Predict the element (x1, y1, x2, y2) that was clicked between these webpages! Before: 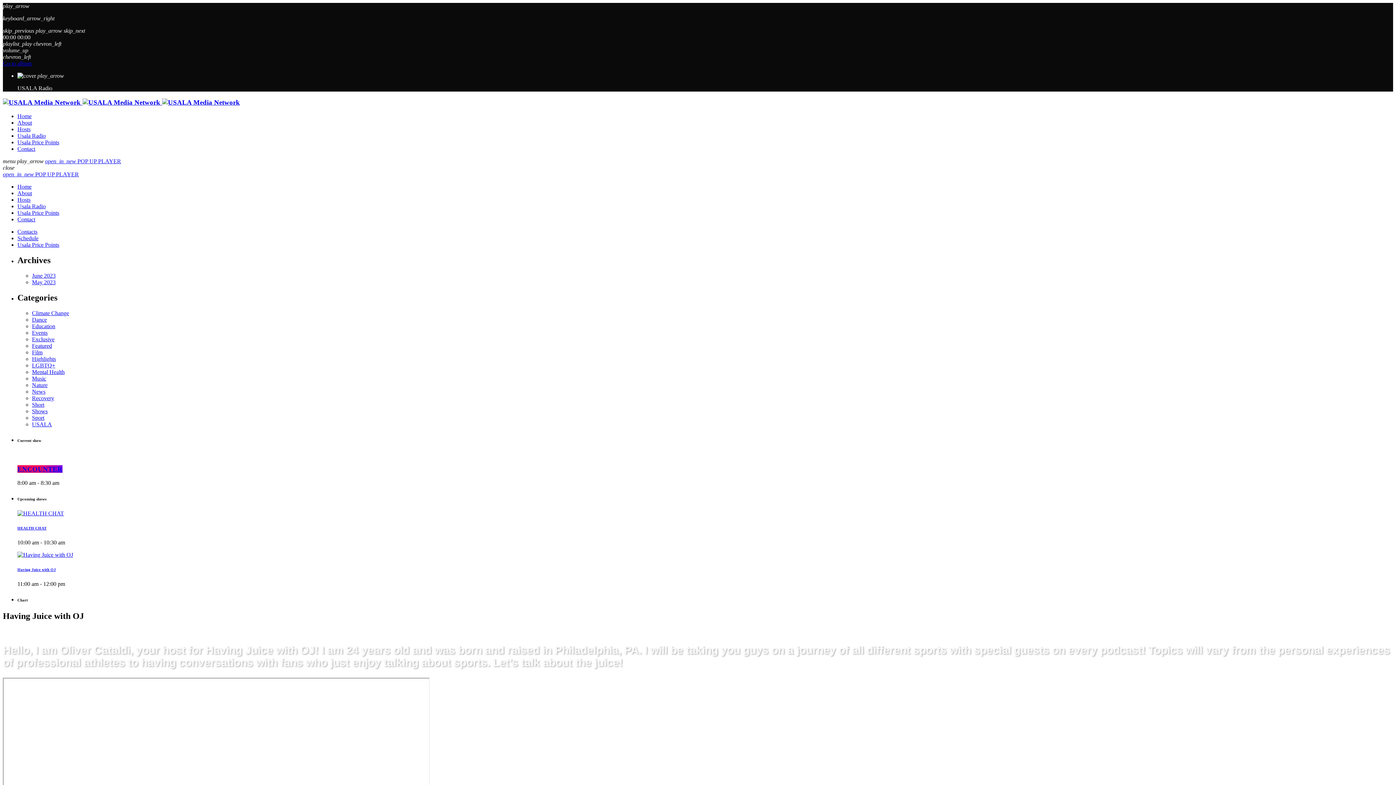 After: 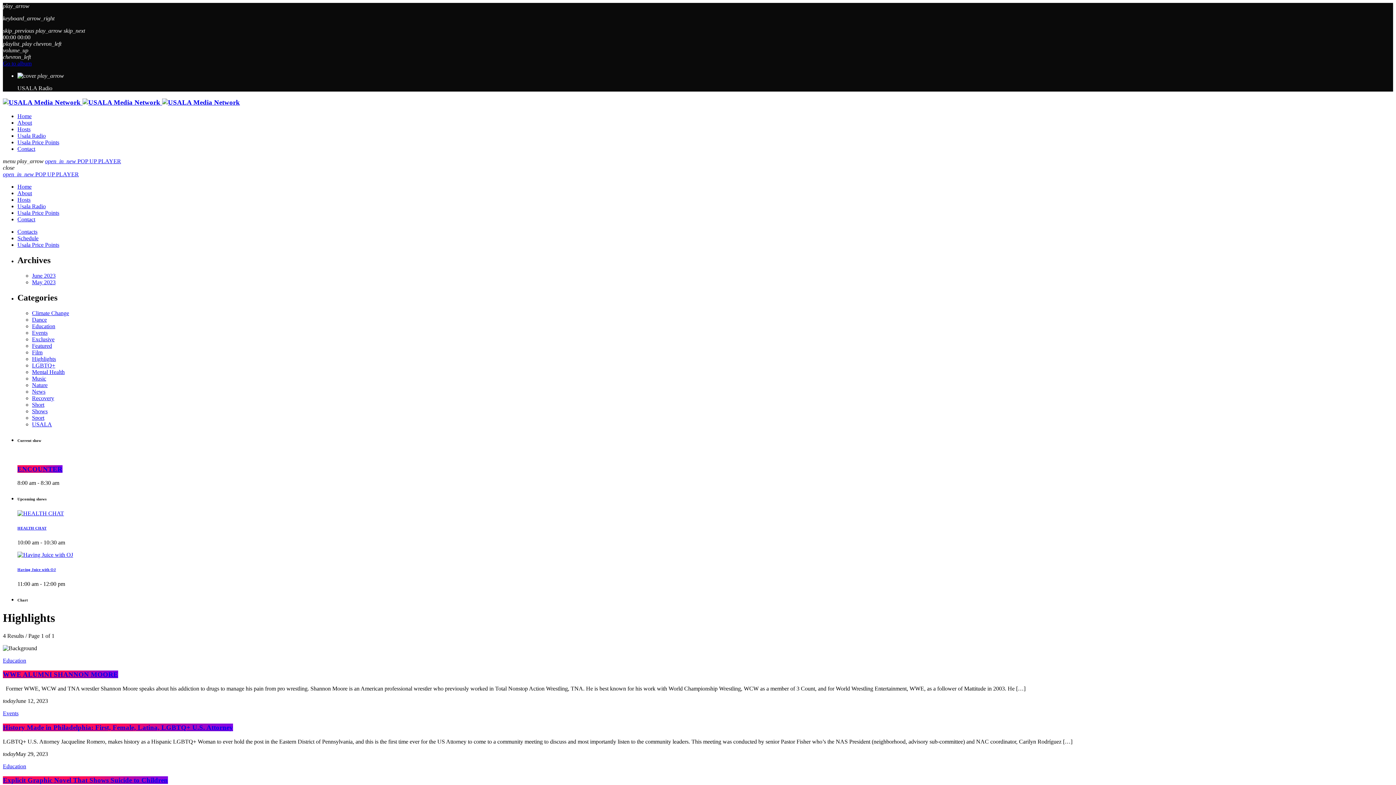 Action: bbox: (32, 356, 56, 362) label: Highlights